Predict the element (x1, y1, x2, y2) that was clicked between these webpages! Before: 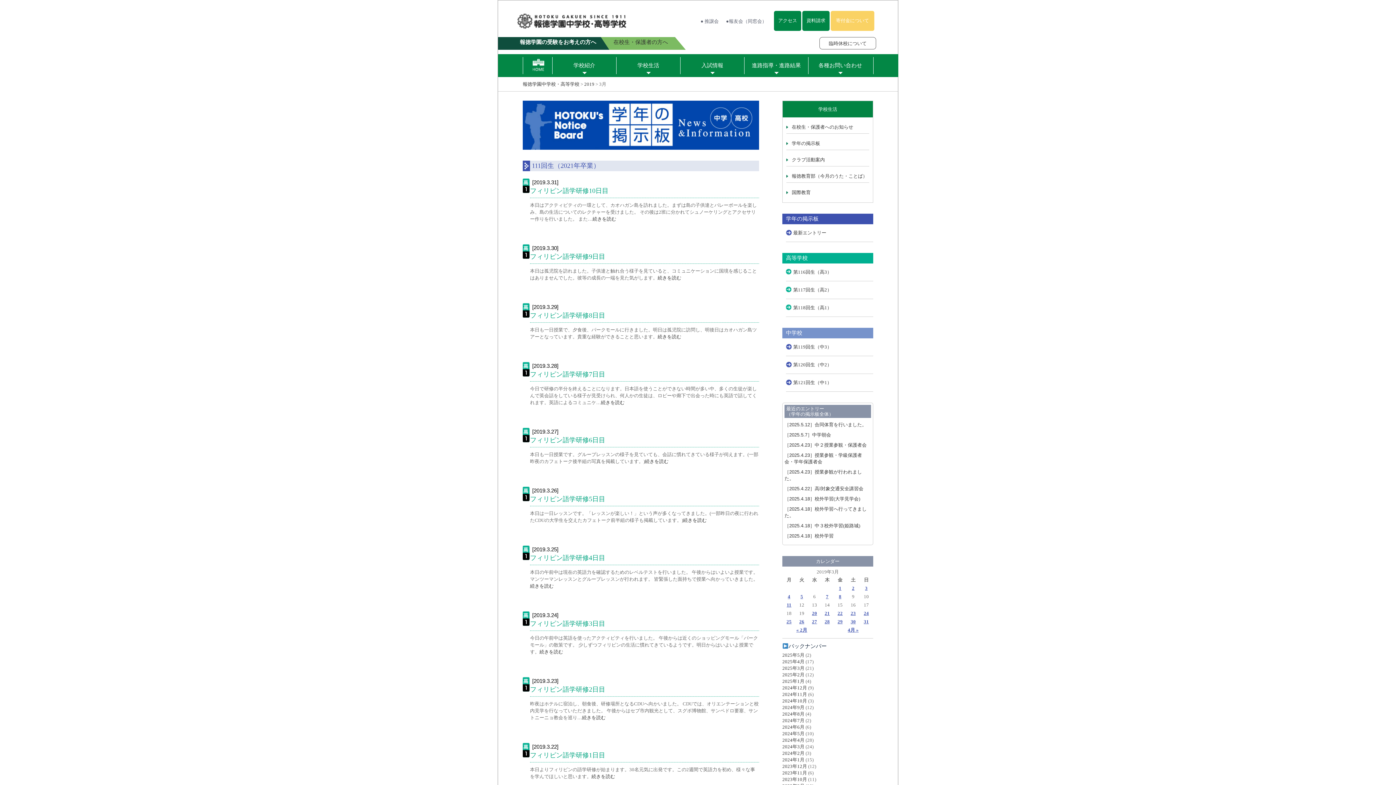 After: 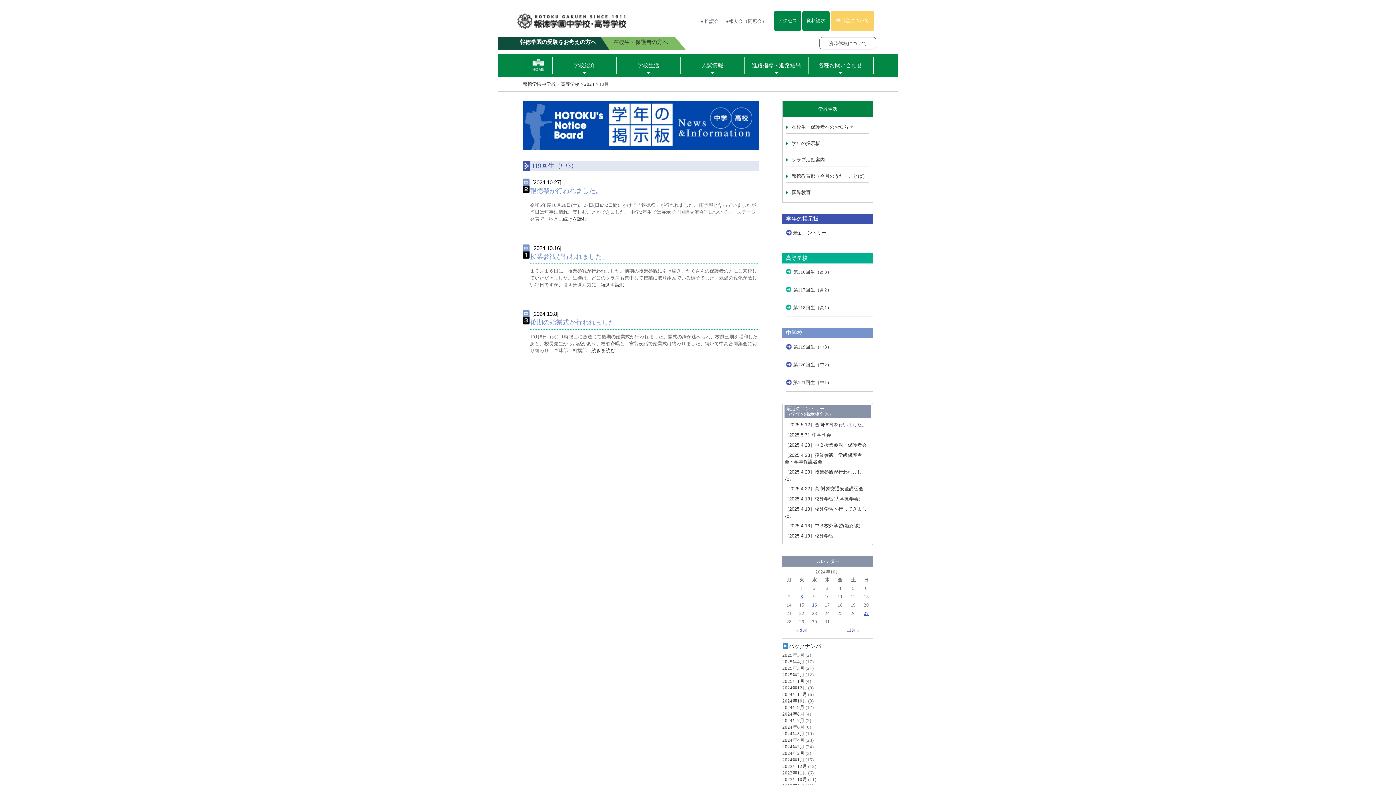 Action: label: 2024年10月 bbox: (782, 698, 807, 704)